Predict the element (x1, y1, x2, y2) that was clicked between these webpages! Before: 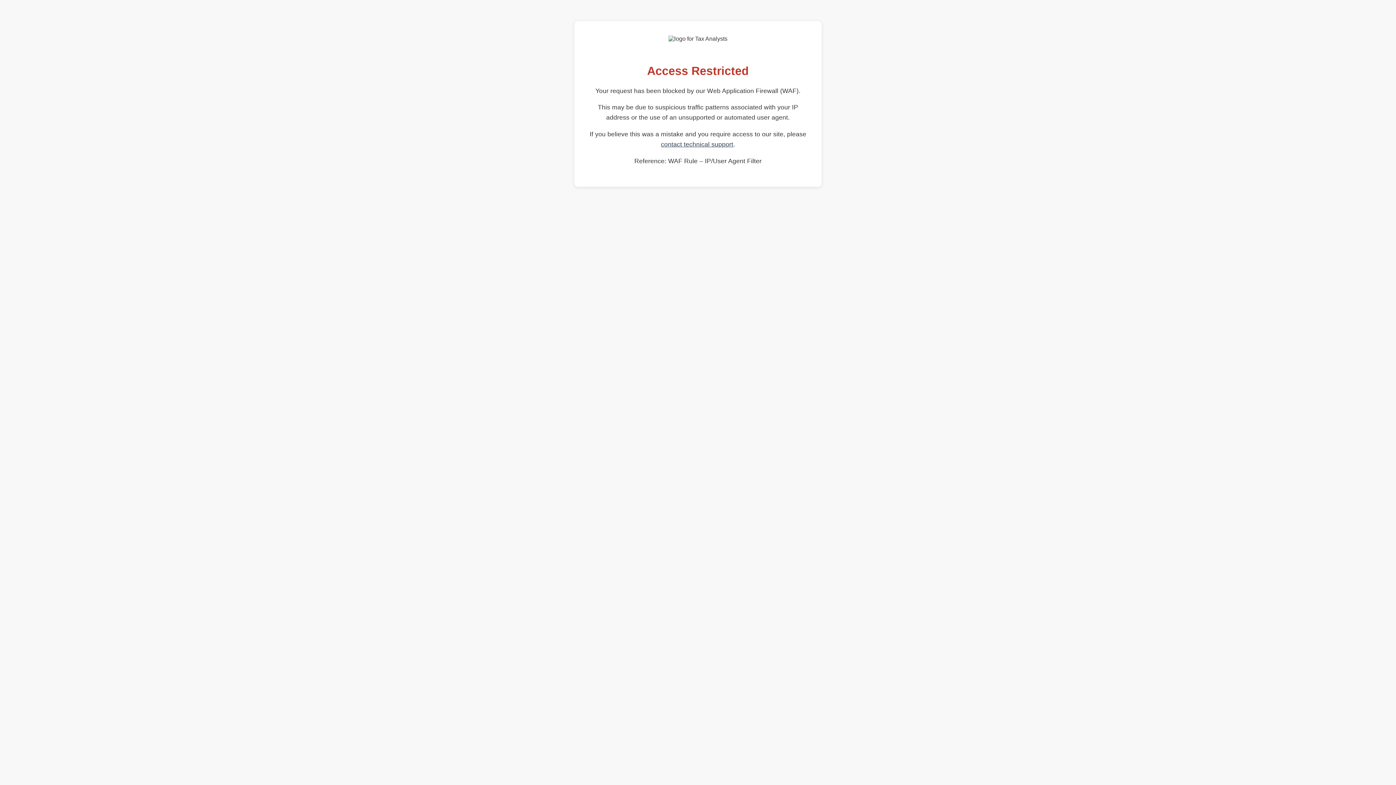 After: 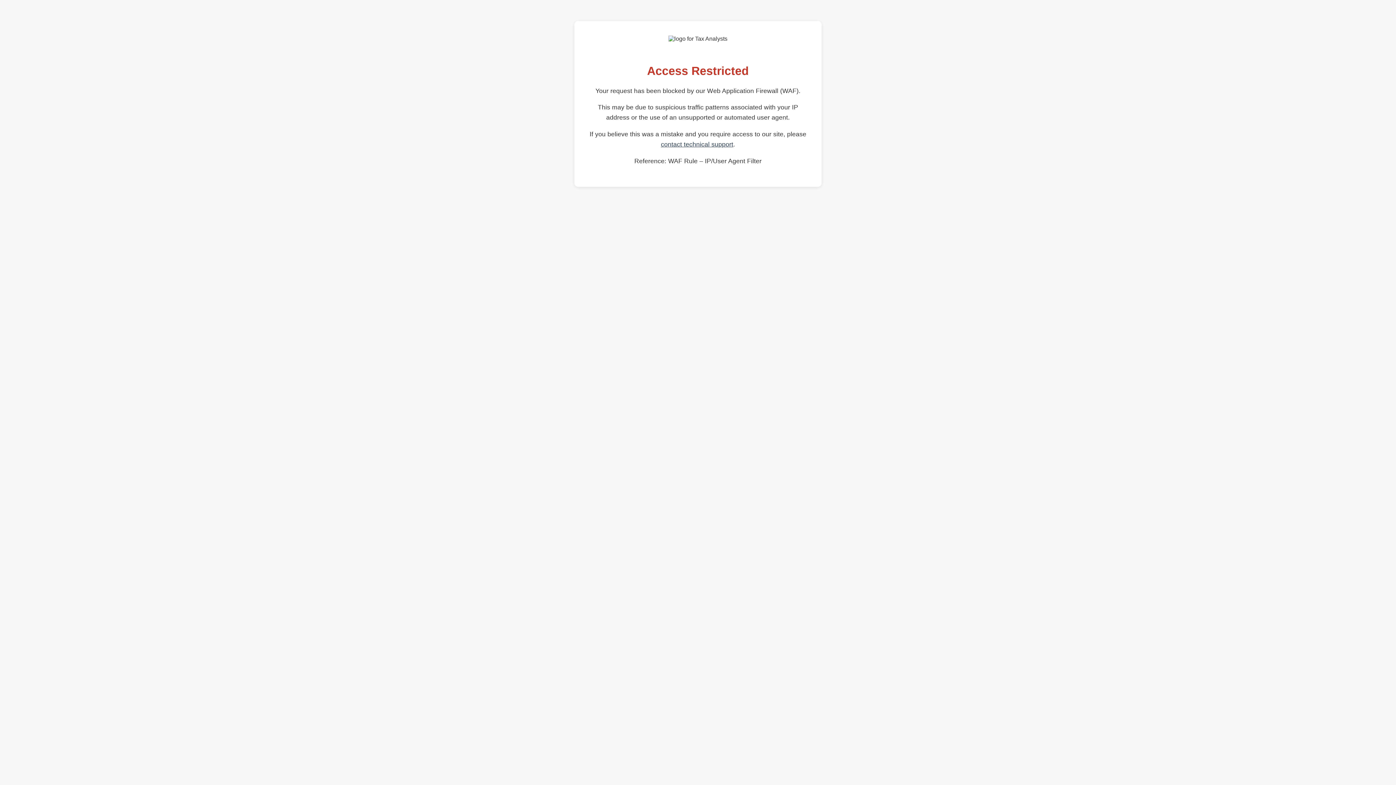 Action: bbox: (661, 140, 733, 148) label: contact technical support